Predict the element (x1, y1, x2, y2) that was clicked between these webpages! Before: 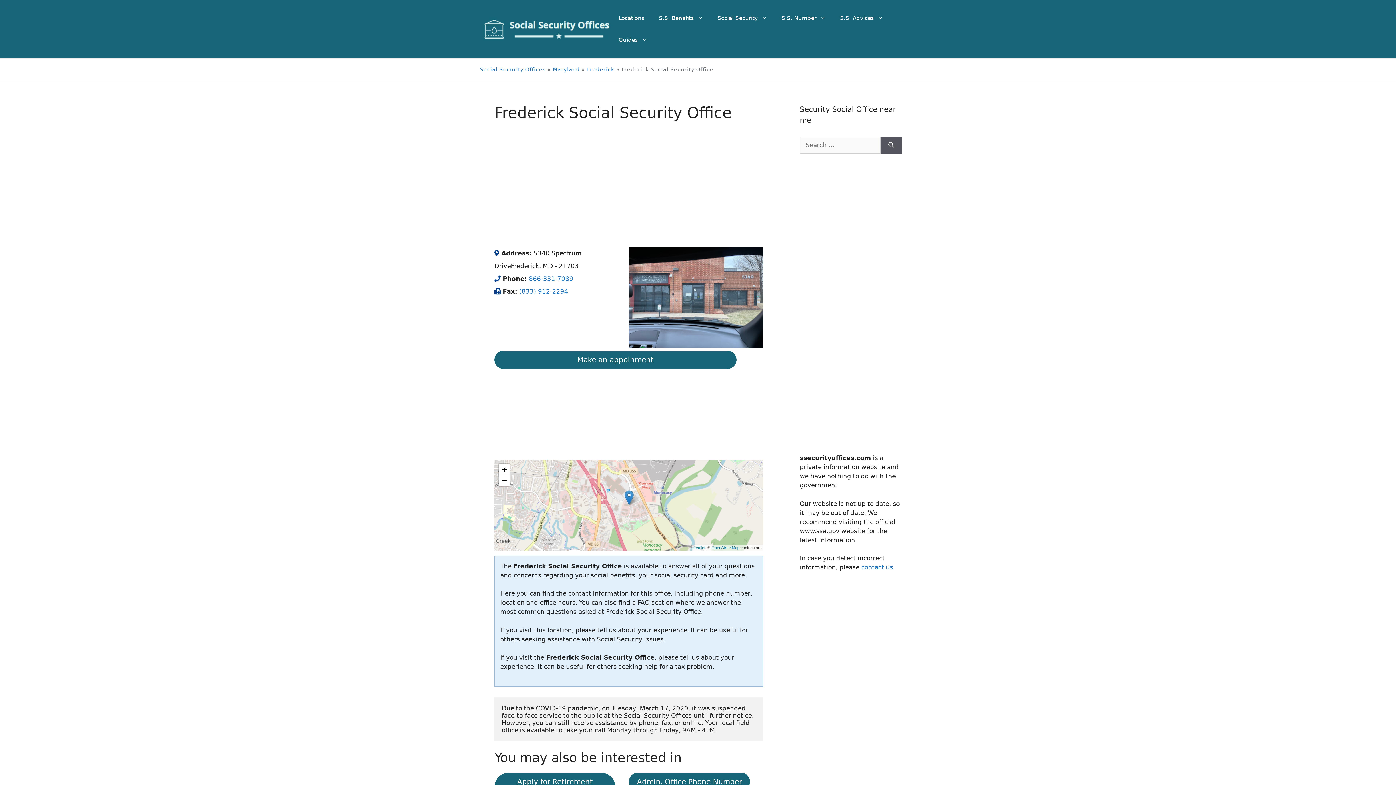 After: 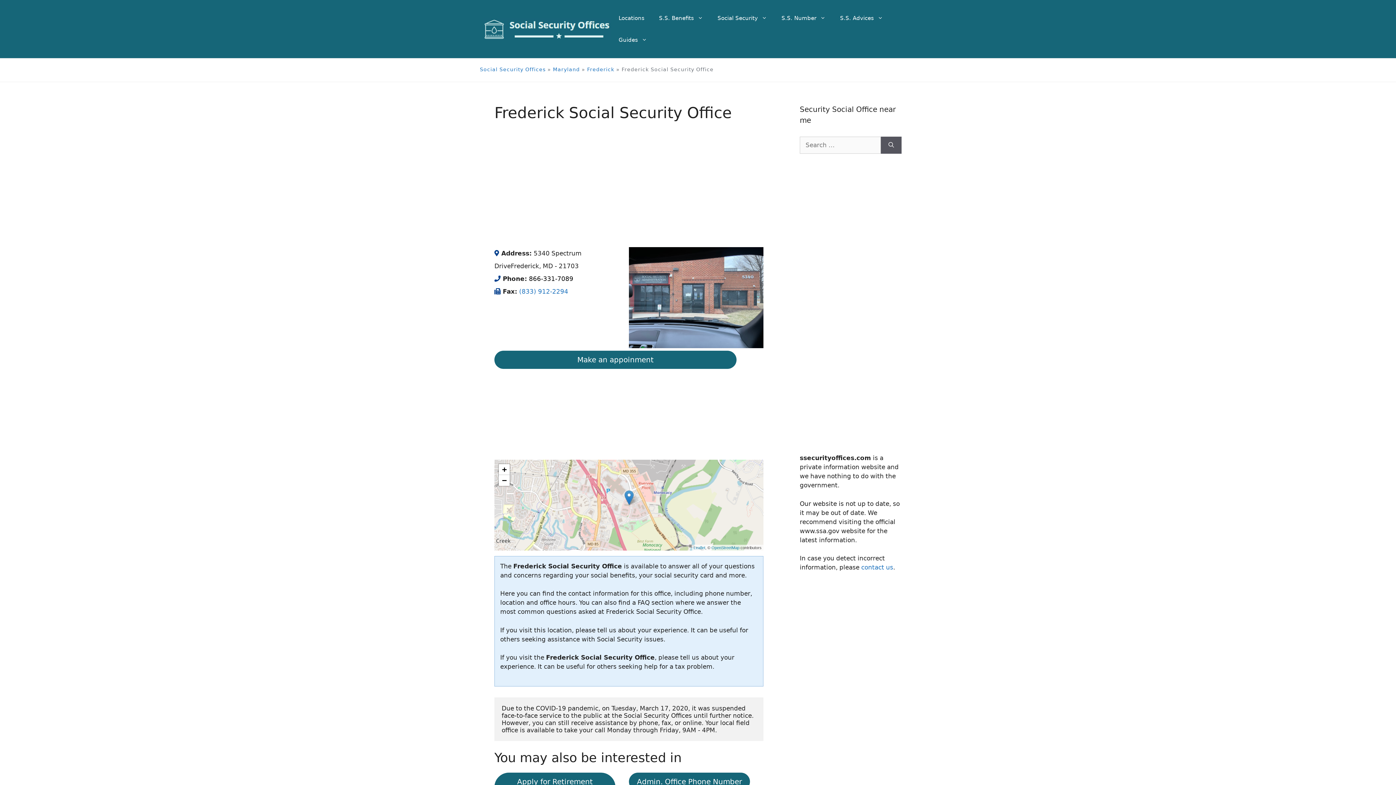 Action: label: 866-331-7089 bbox: (529, 275, 573, 282)